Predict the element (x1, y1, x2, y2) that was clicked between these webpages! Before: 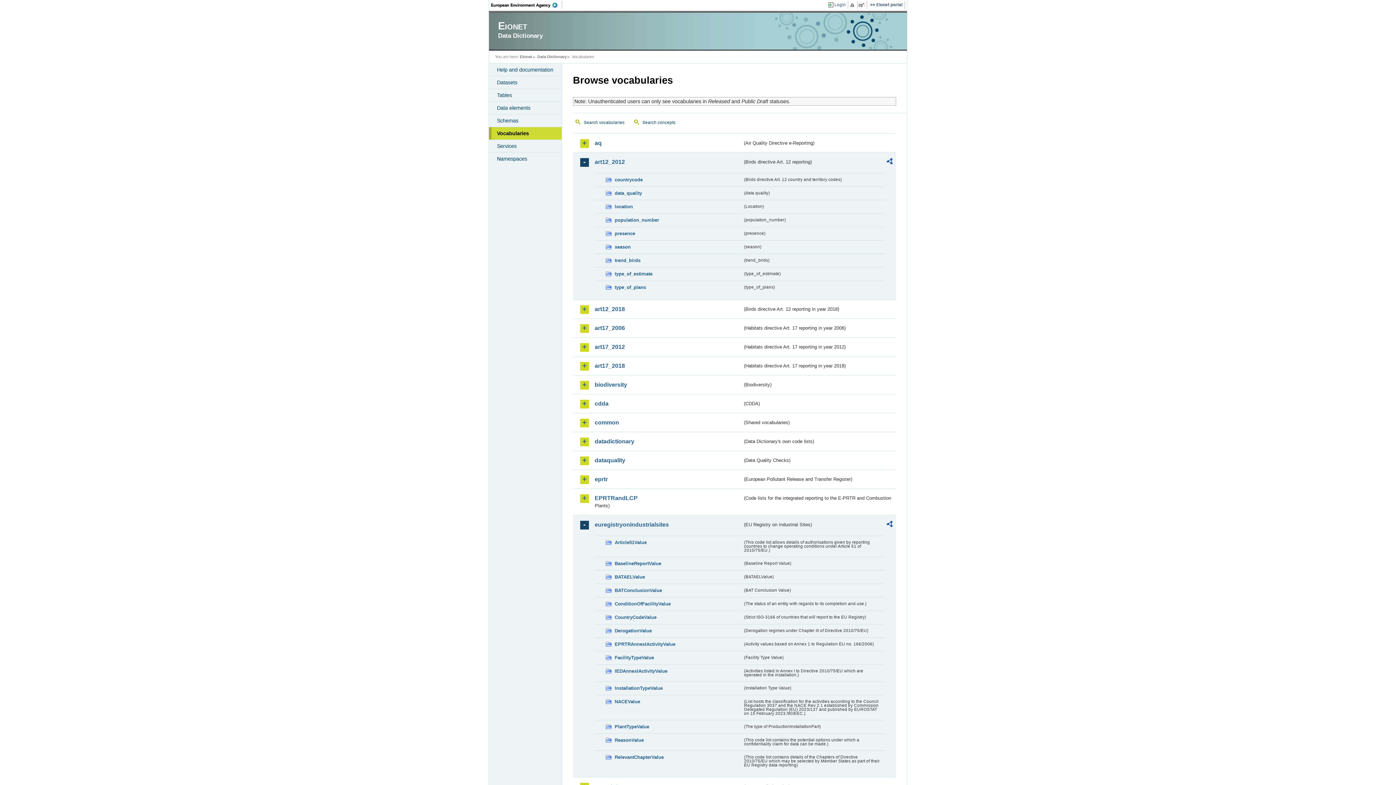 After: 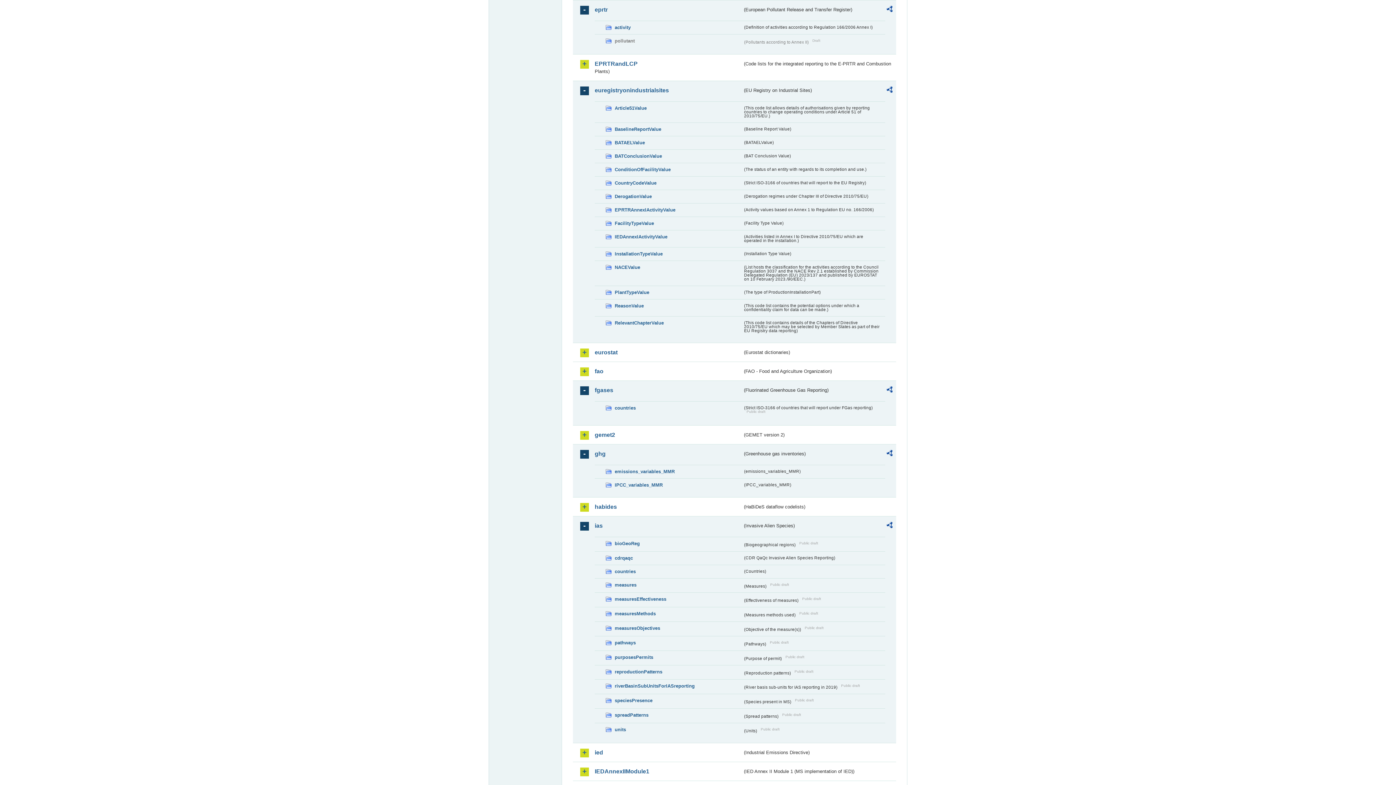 Action: bbox: (594, 475, 742, 483) label: eprtr